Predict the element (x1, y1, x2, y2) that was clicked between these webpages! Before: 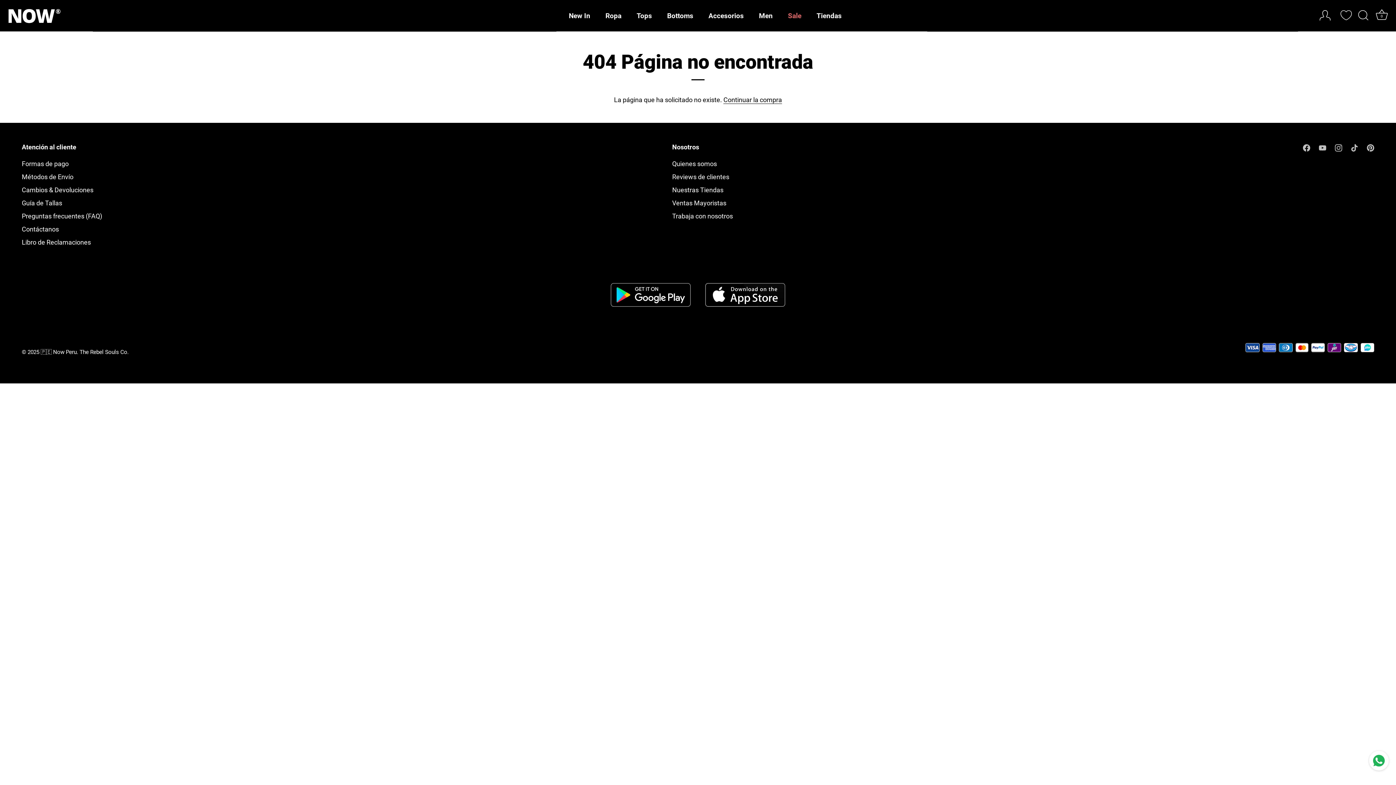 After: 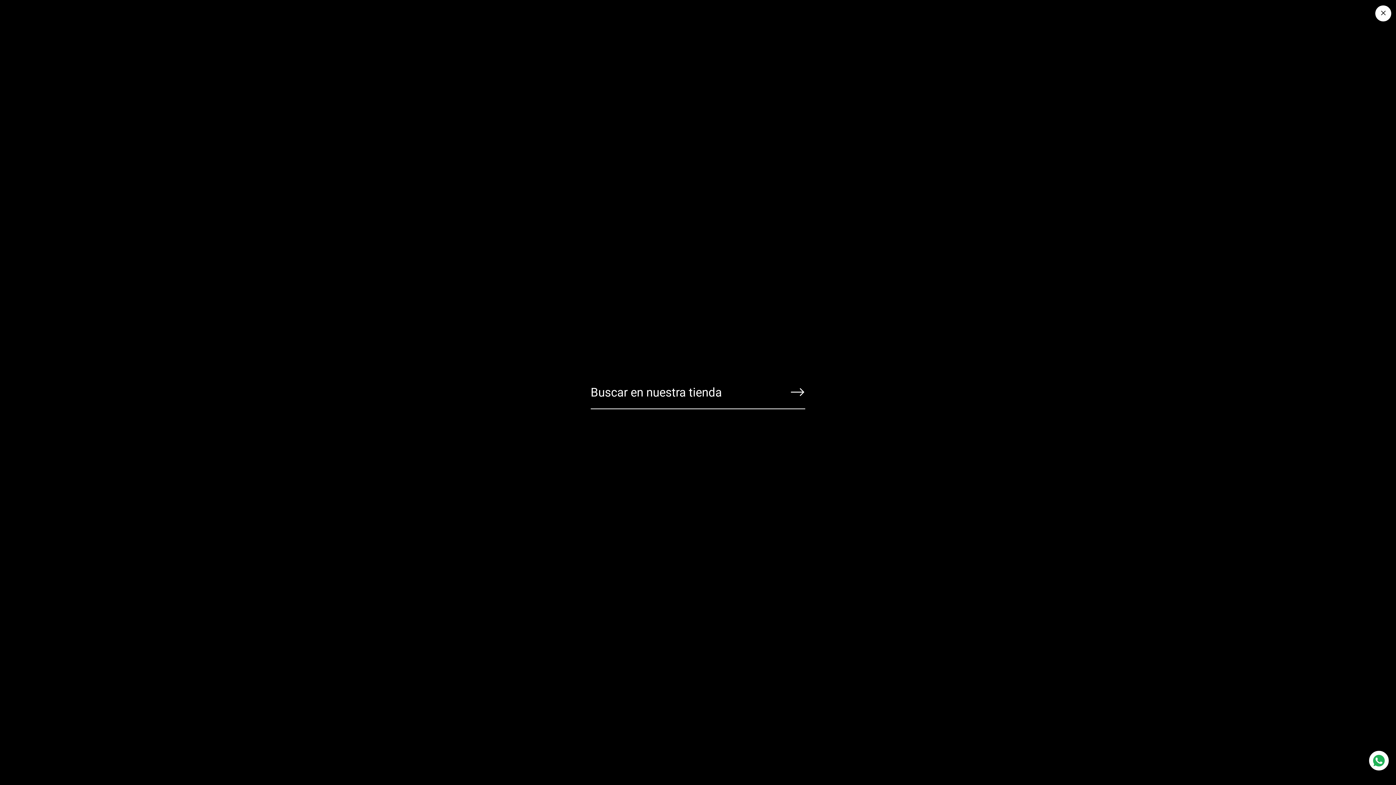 Action: bbox: (1355, 7, 1371, 23) label: Buscar